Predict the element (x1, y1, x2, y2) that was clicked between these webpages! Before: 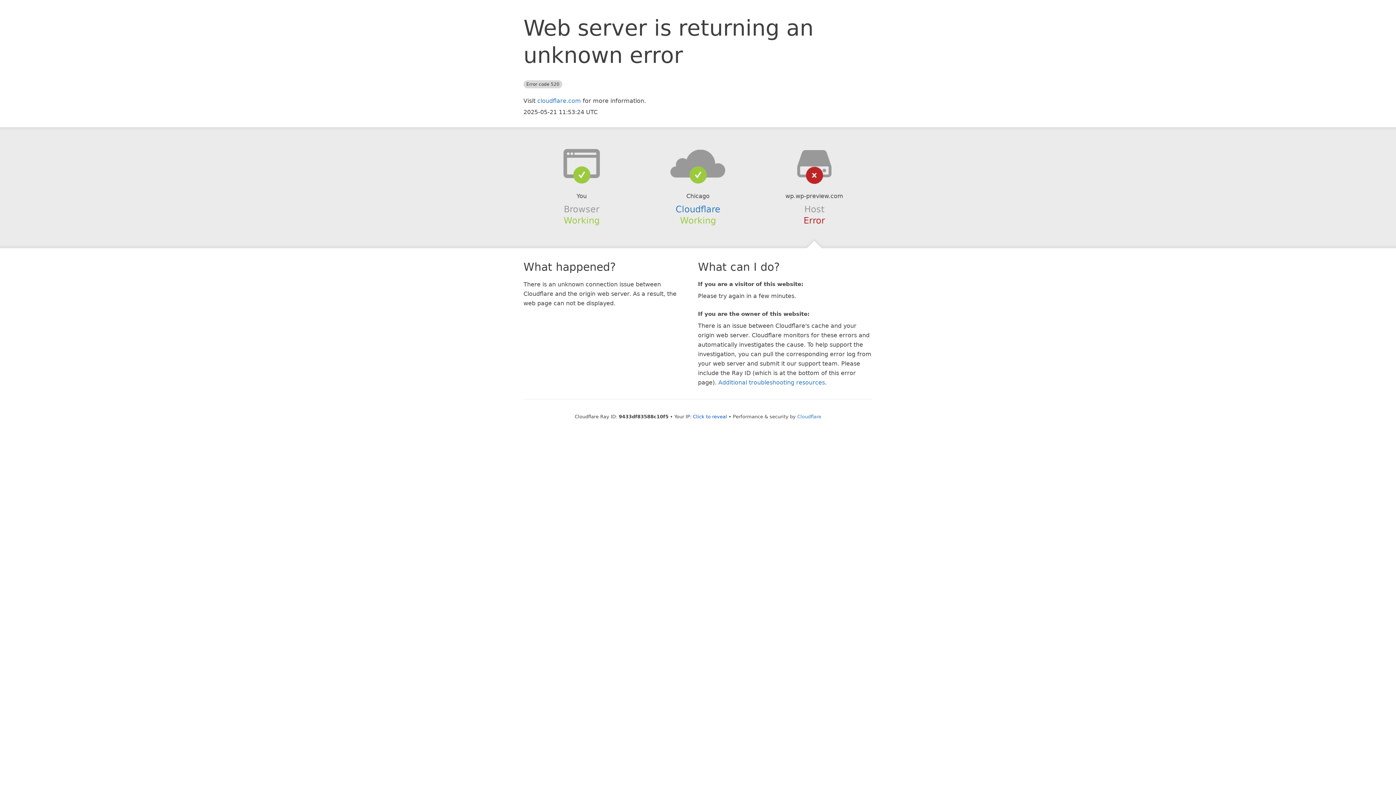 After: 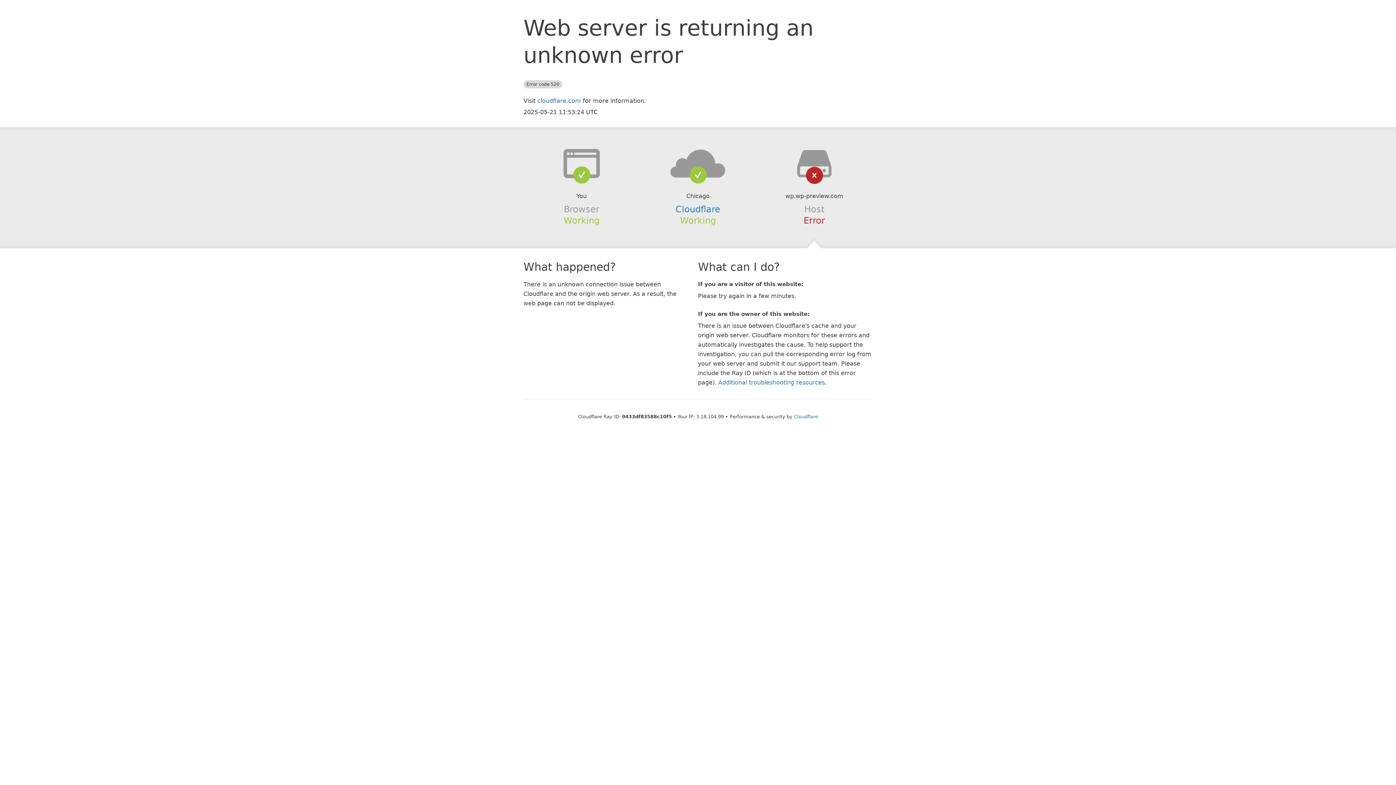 Action: label: Click to reveal bbox: (693, 414, 727, 419)